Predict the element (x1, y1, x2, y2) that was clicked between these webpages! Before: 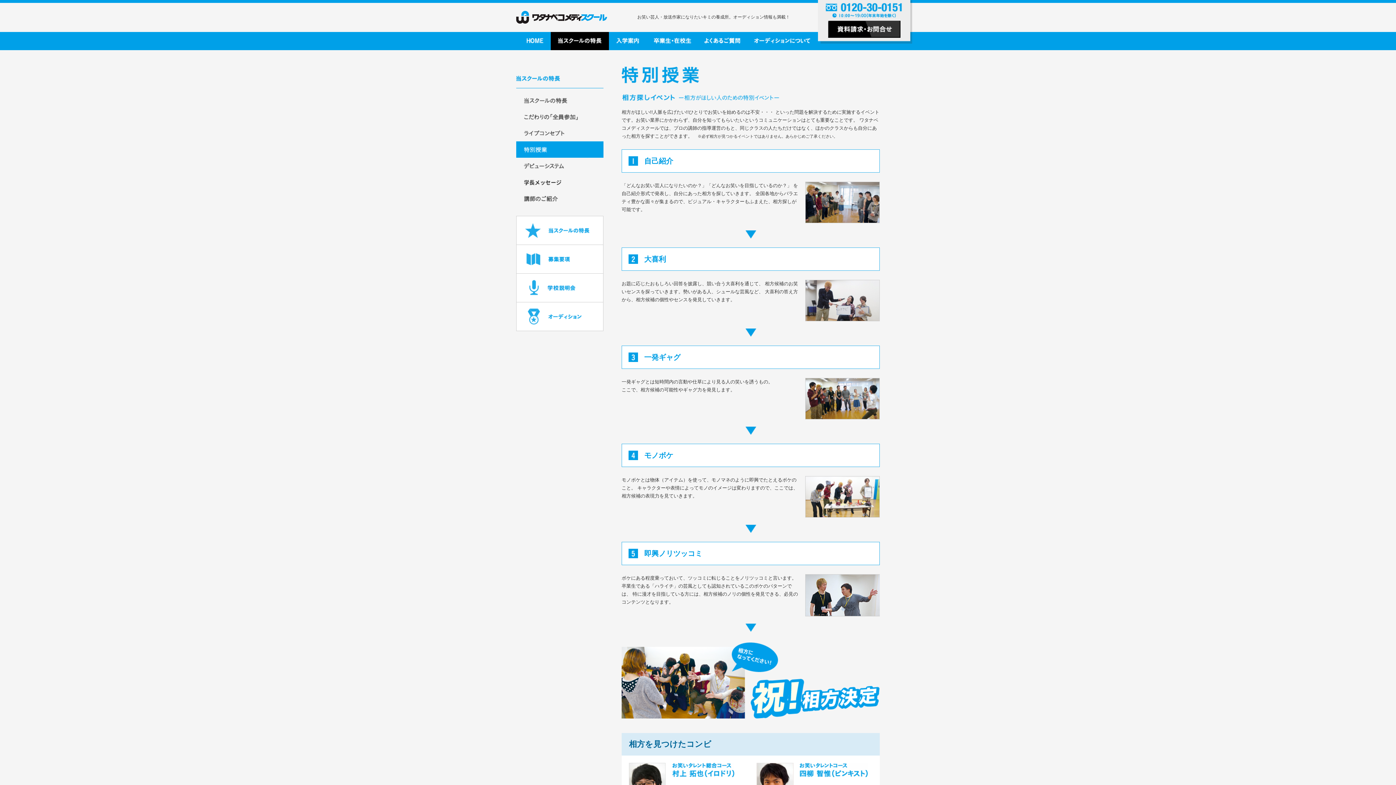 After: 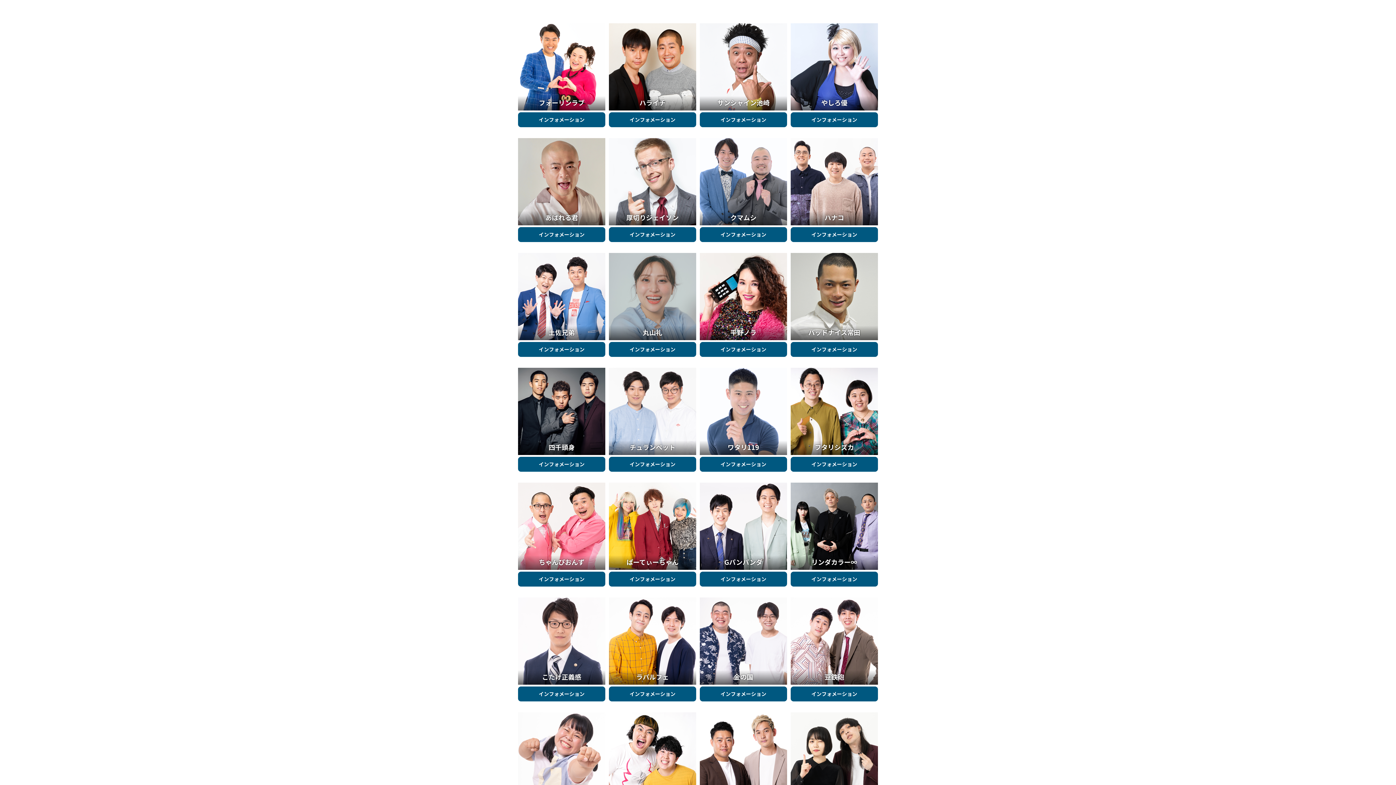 Action: bbox: (647, 32, 697, 50) label: 卒業生・在校生